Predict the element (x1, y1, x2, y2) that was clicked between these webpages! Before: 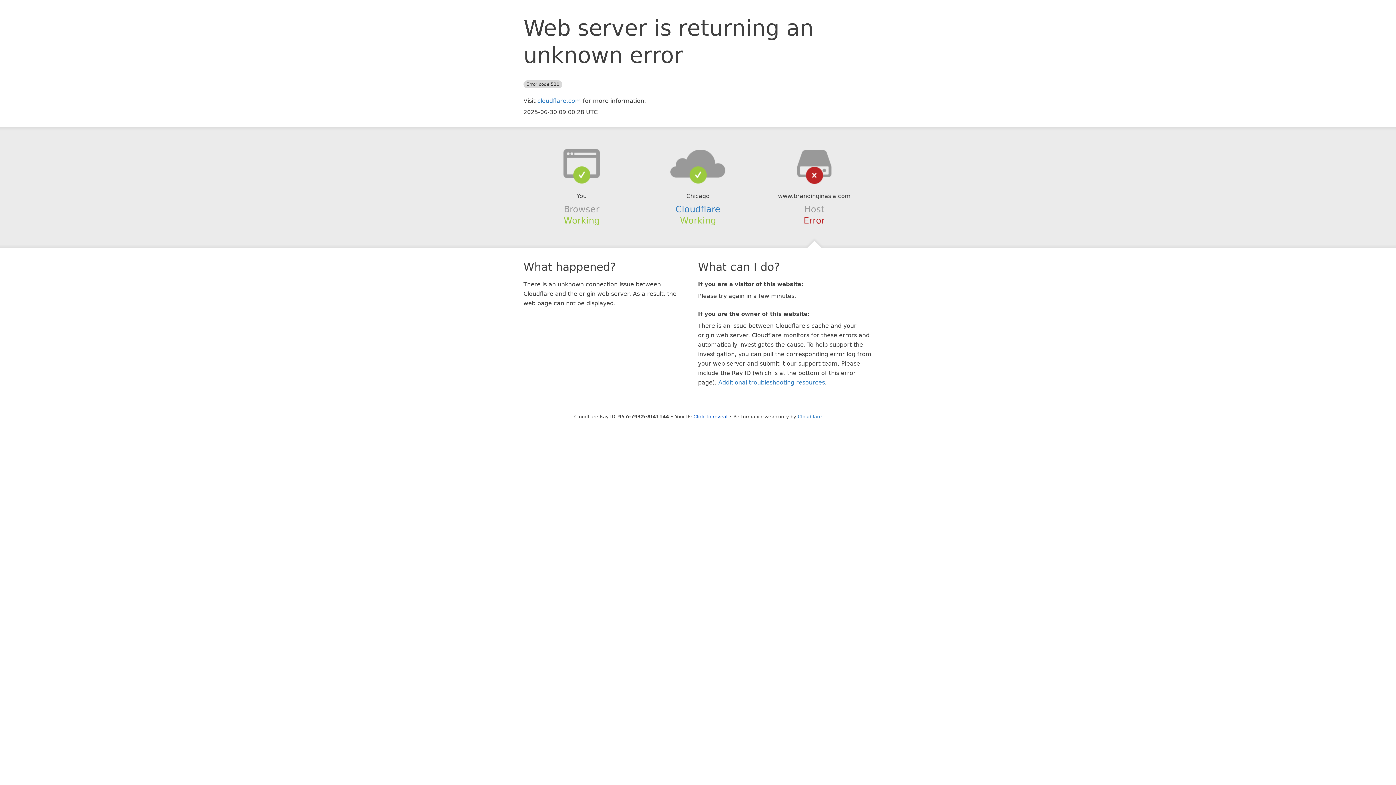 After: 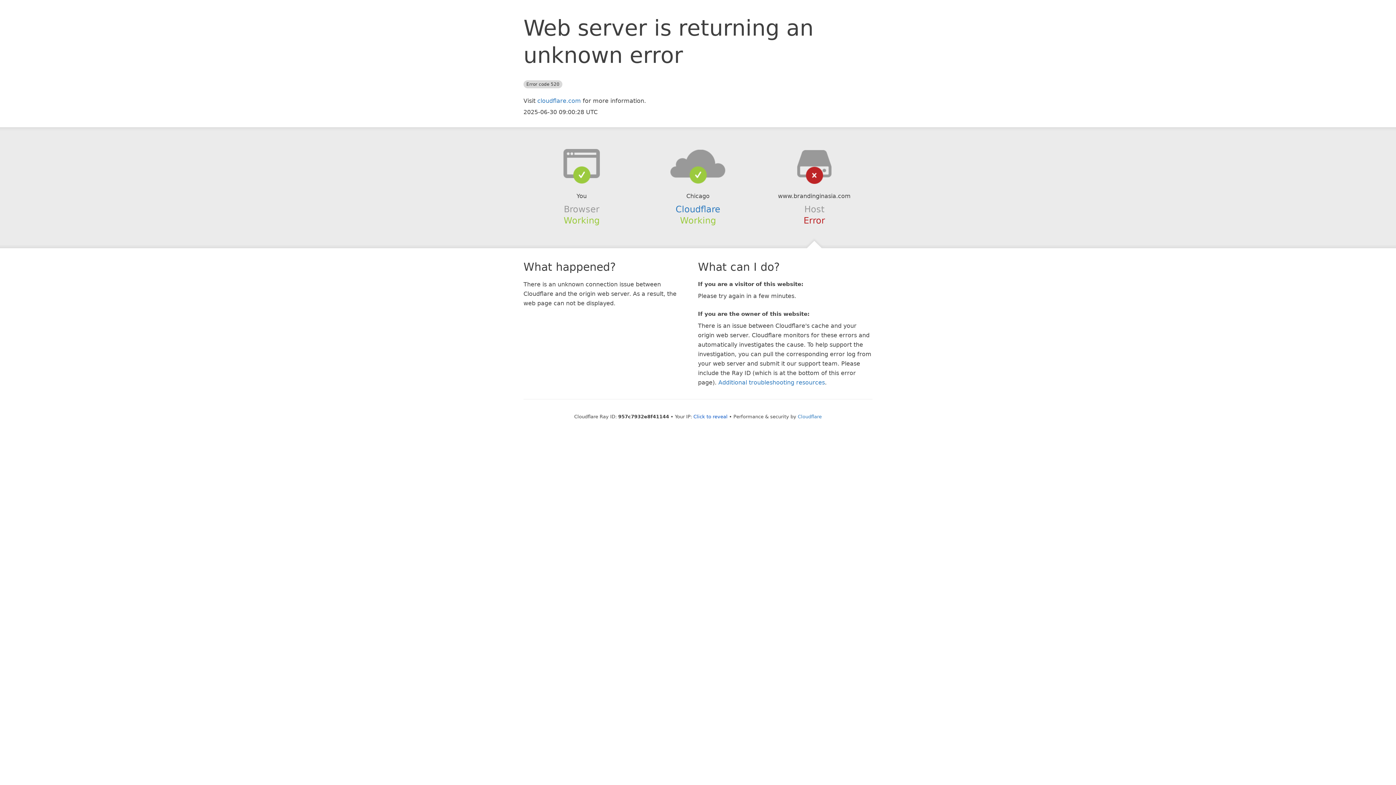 Action: bbox: (639, 148, 756, 178)